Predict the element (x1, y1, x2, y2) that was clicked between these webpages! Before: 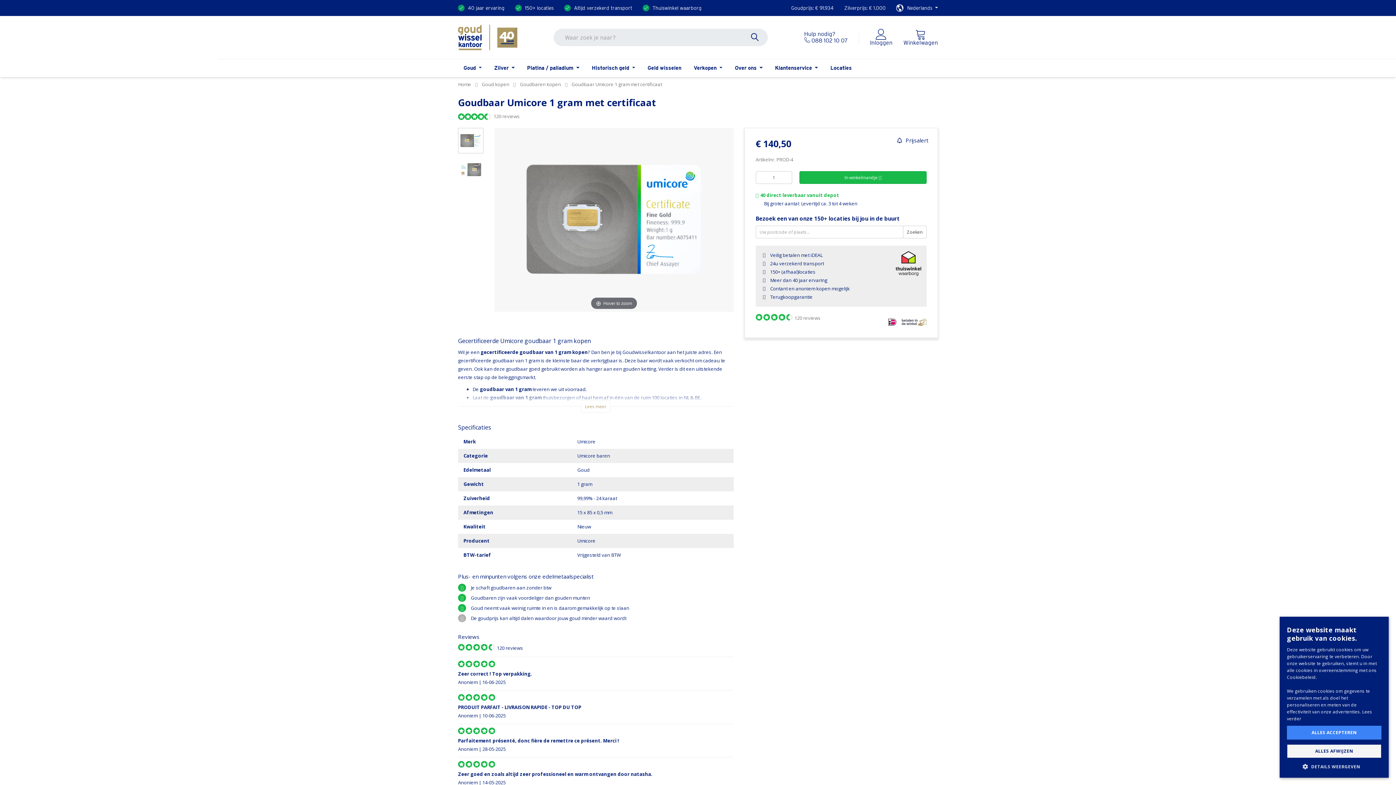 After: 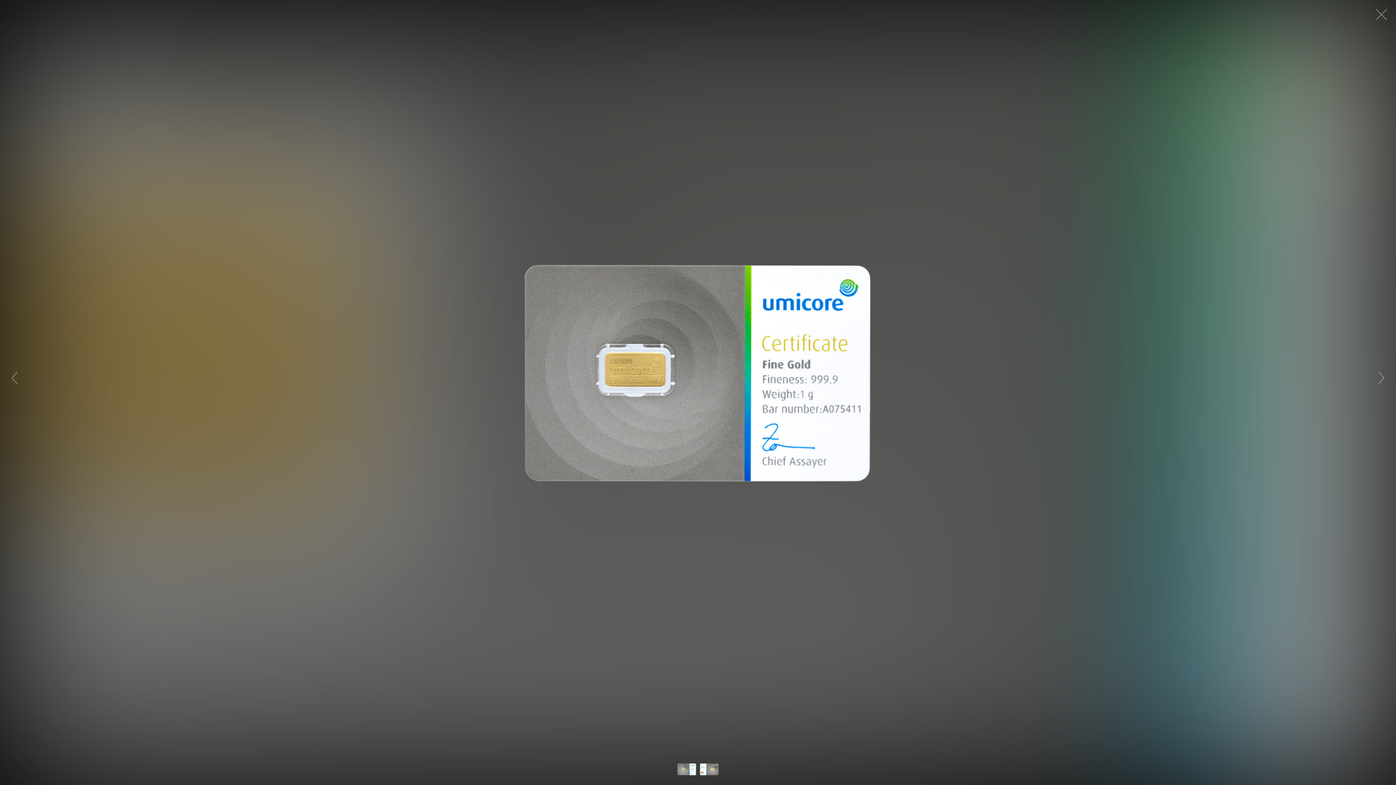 Action: label: Hover to zoom bbox: (522, 128, 706, 312)